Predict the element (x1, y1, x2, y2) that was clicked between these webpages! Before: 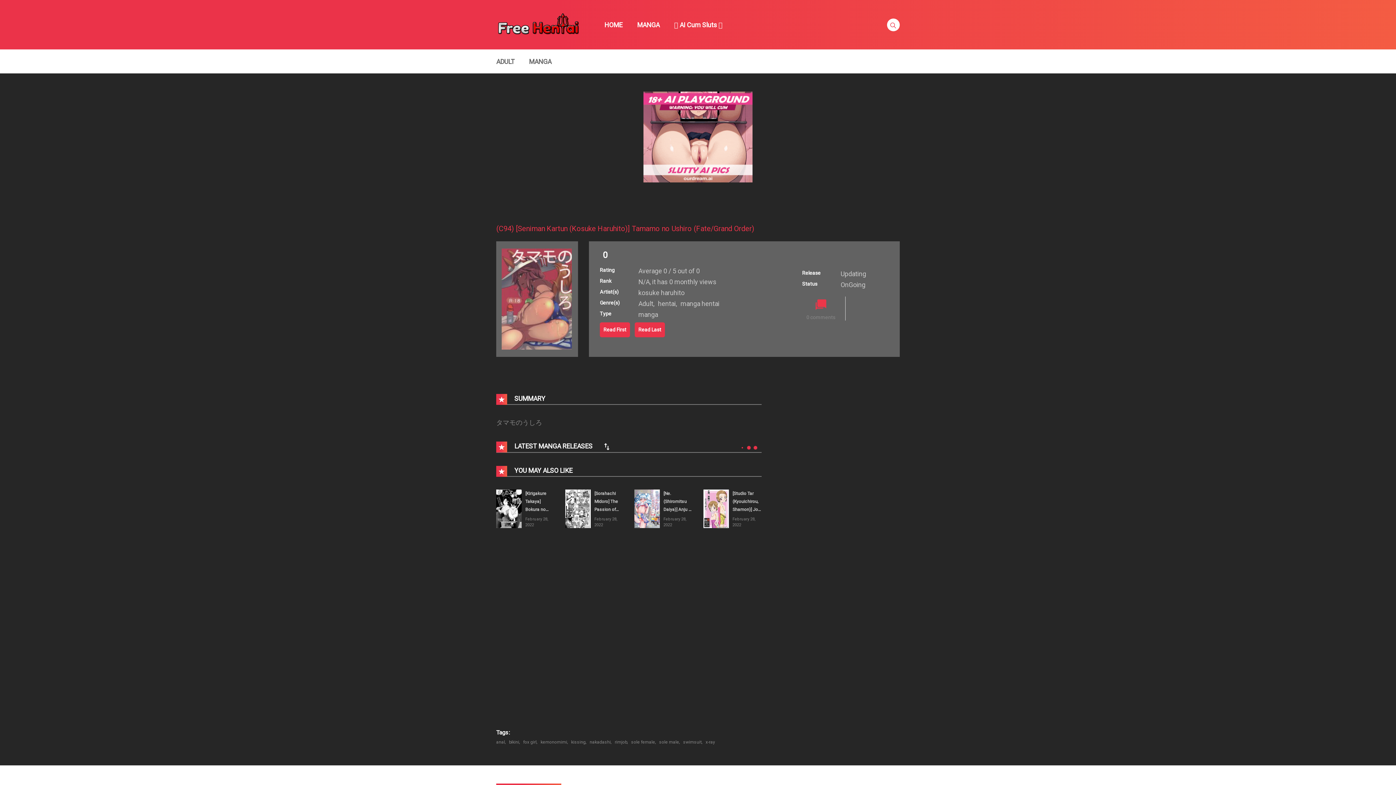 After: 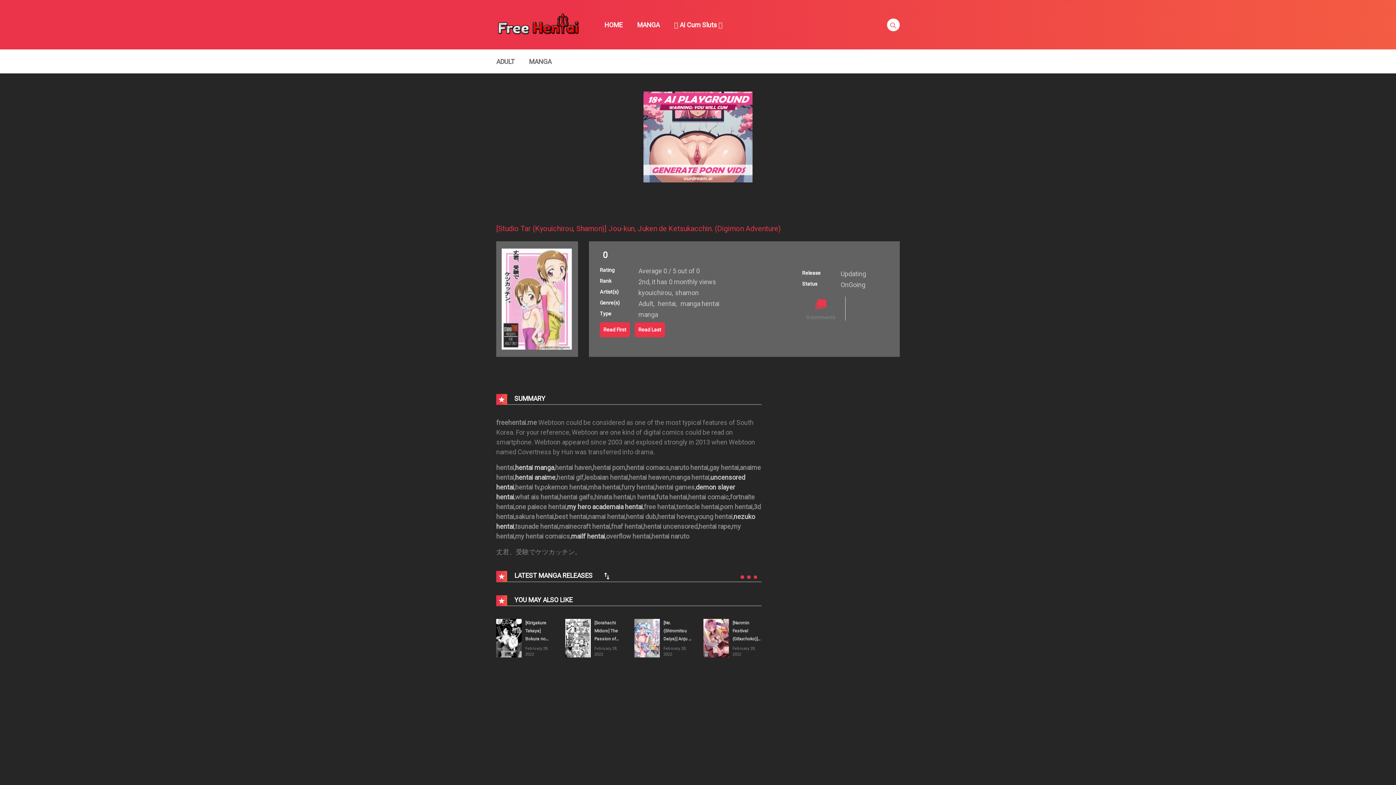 Action: bbox: (703, 504, 729, 512)